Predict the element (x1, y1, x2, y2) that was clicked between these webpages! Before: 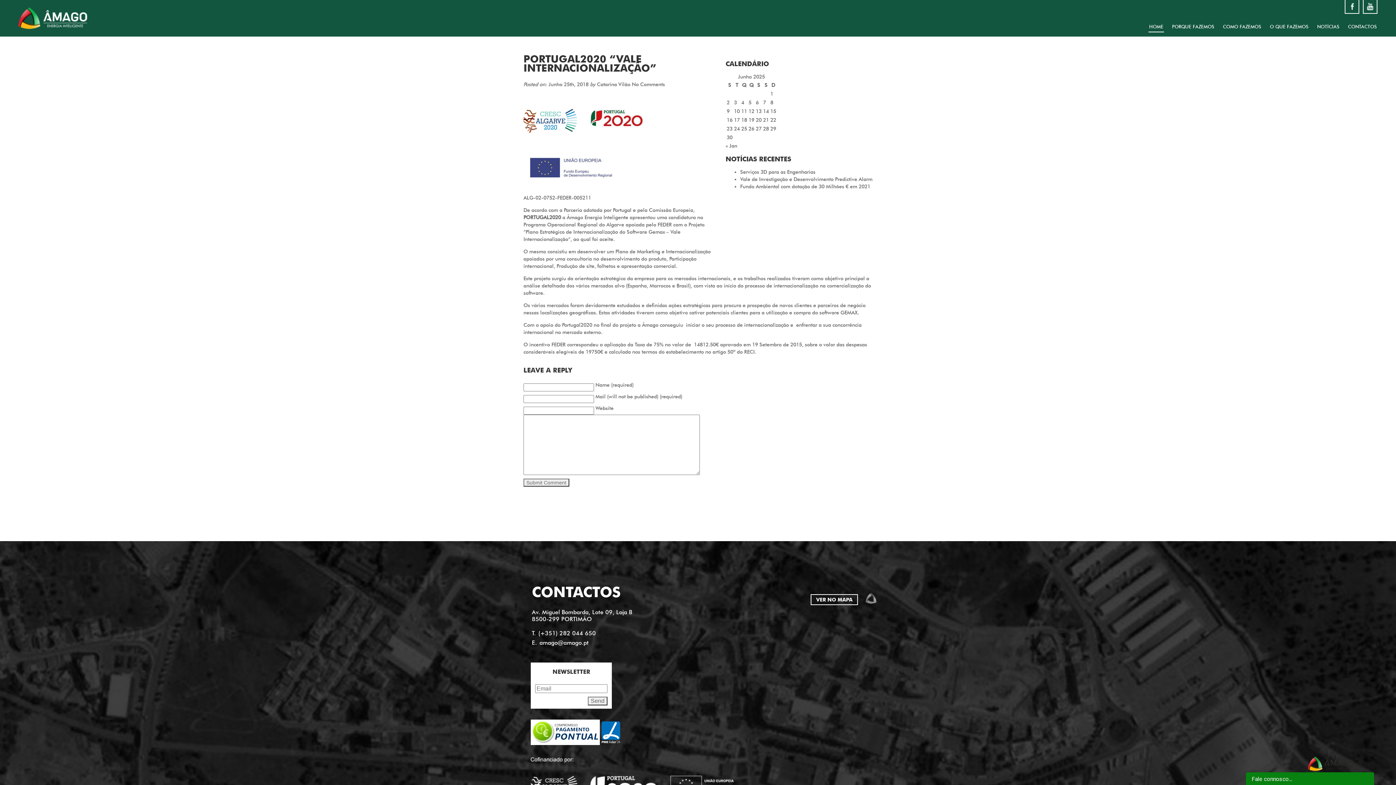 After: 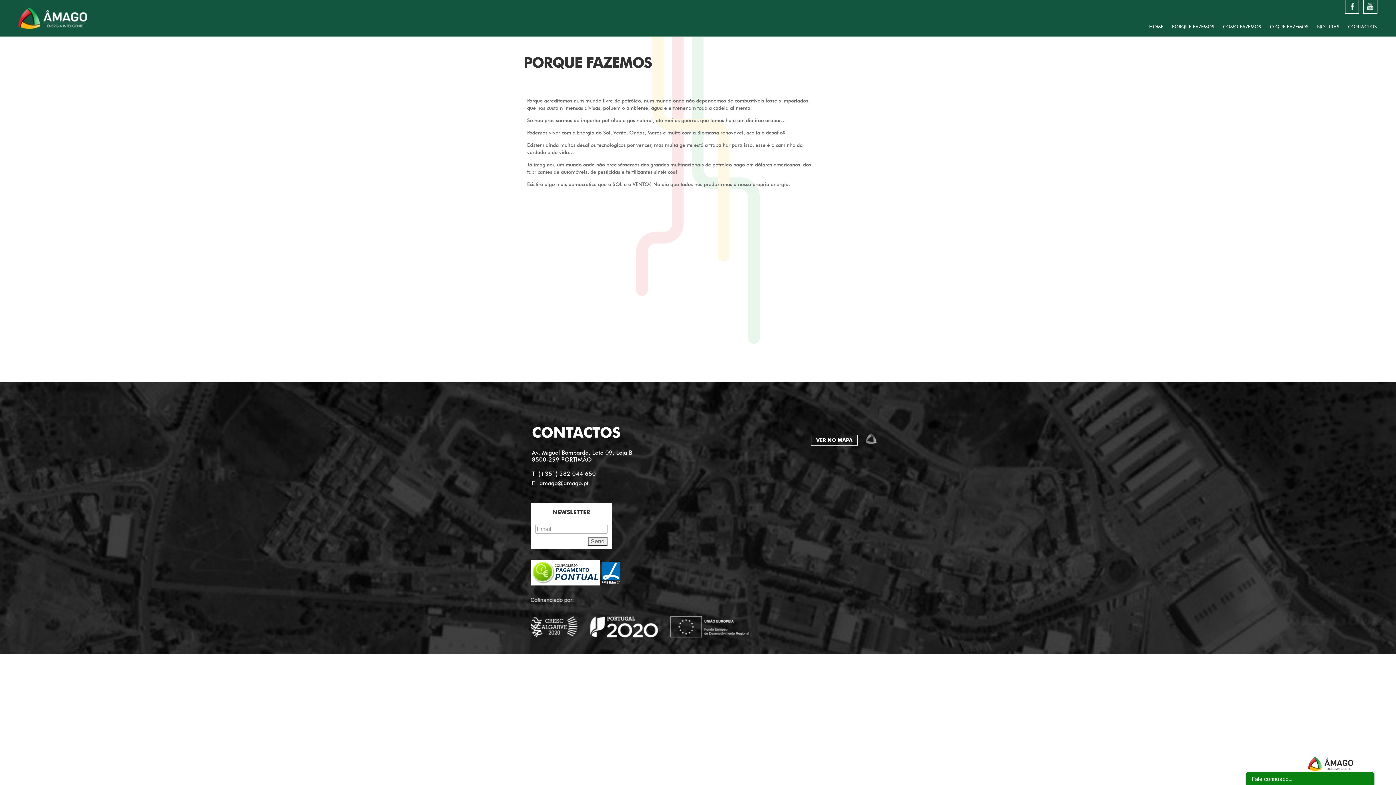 Action: bbox: (1171, 23, 1215, 30) label: PORQUE FAZEMOS